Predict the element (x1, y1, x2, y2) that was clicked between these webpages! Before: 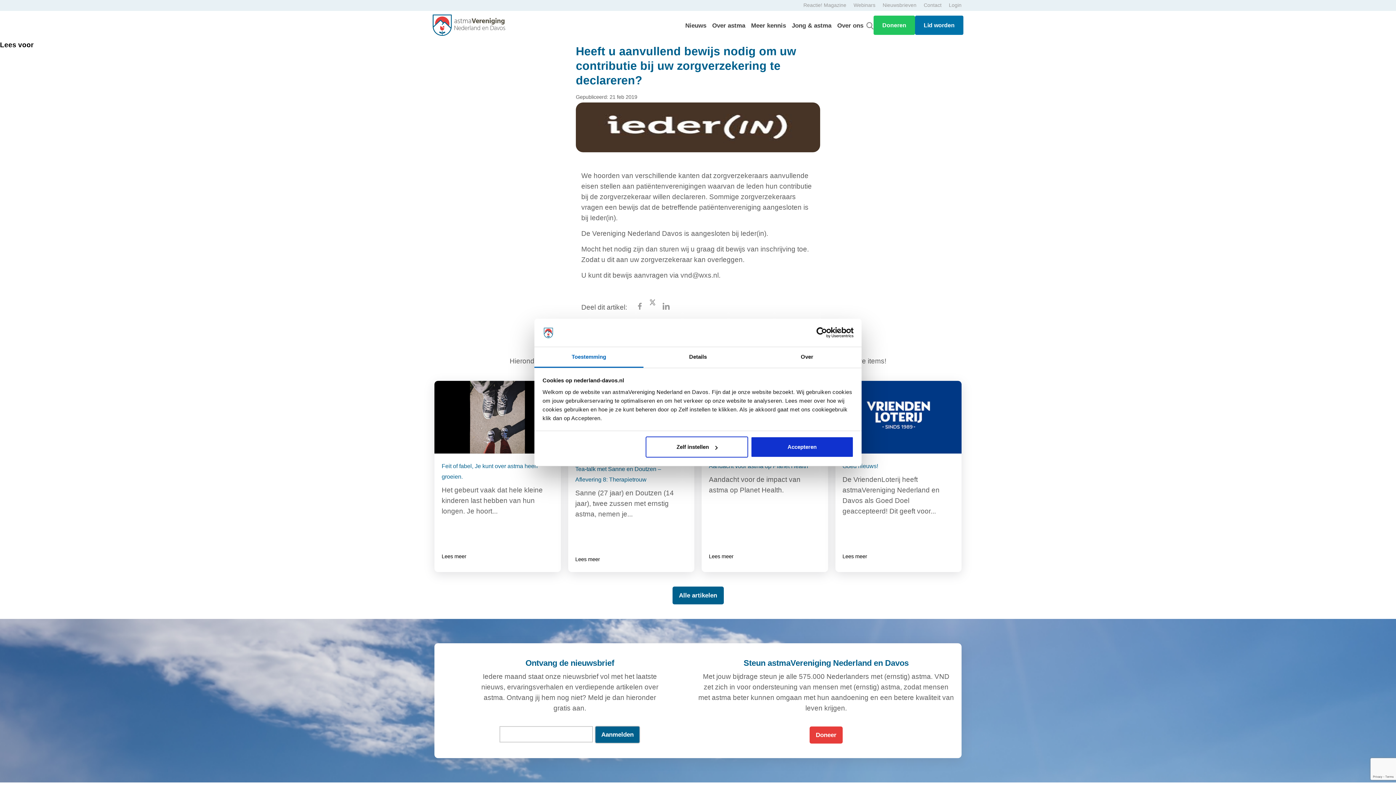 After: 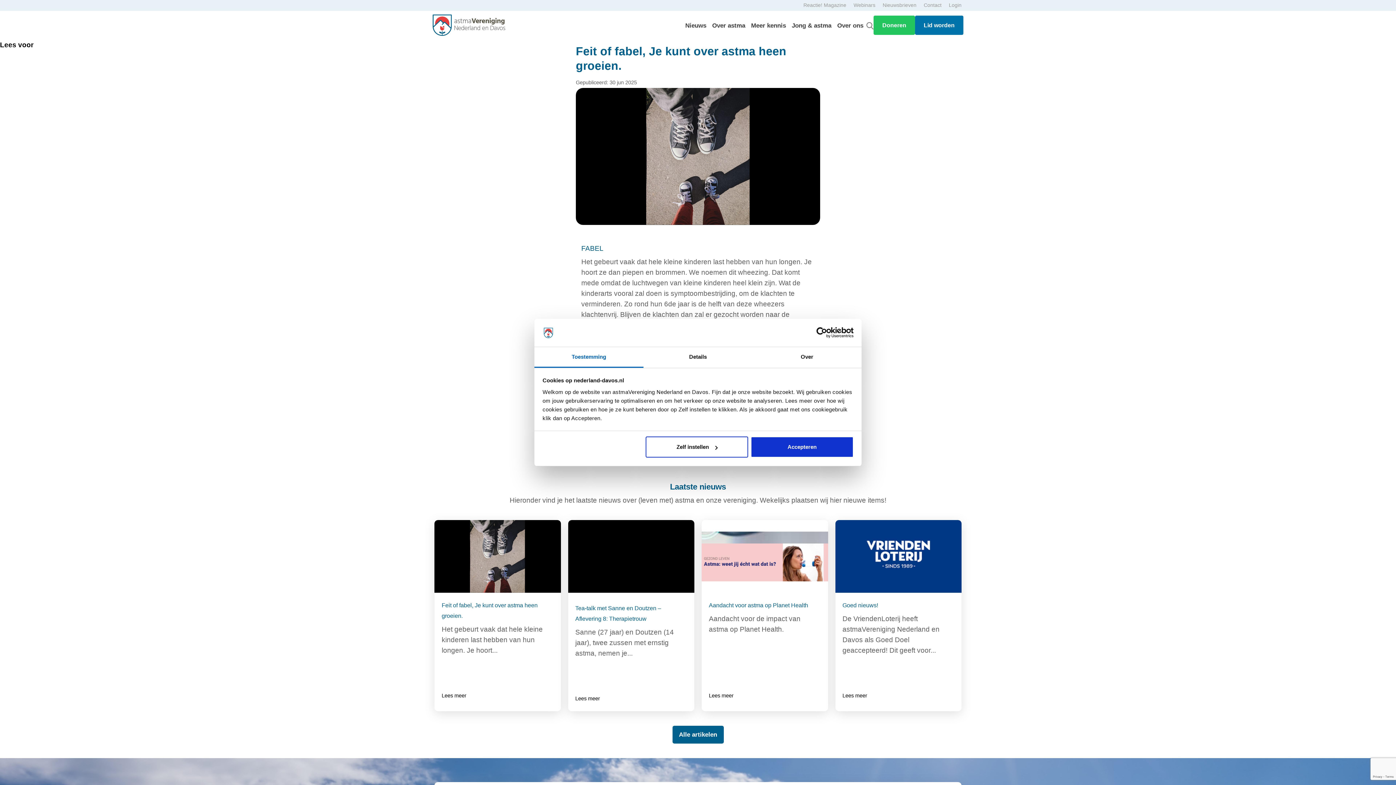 Action: bbox: (434, 381, 560, 453)